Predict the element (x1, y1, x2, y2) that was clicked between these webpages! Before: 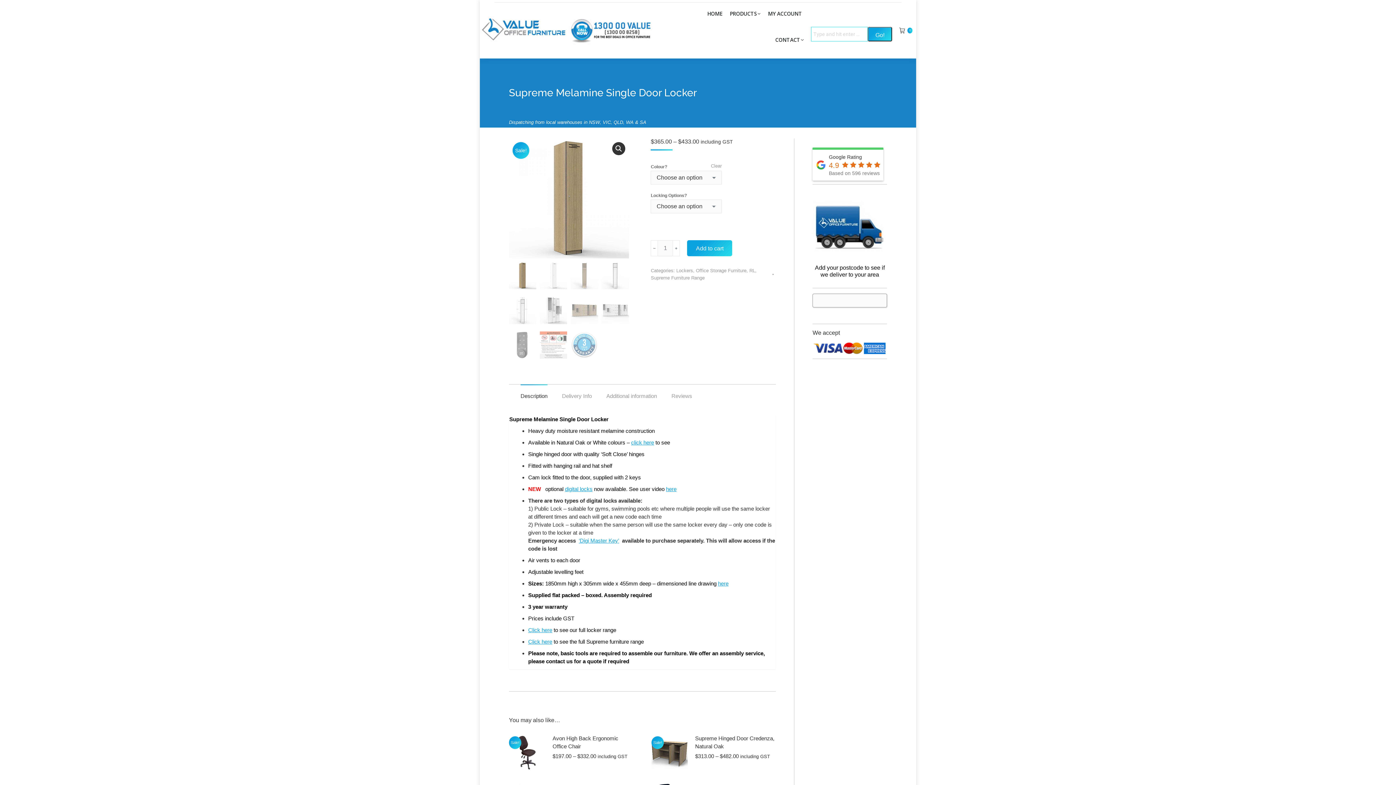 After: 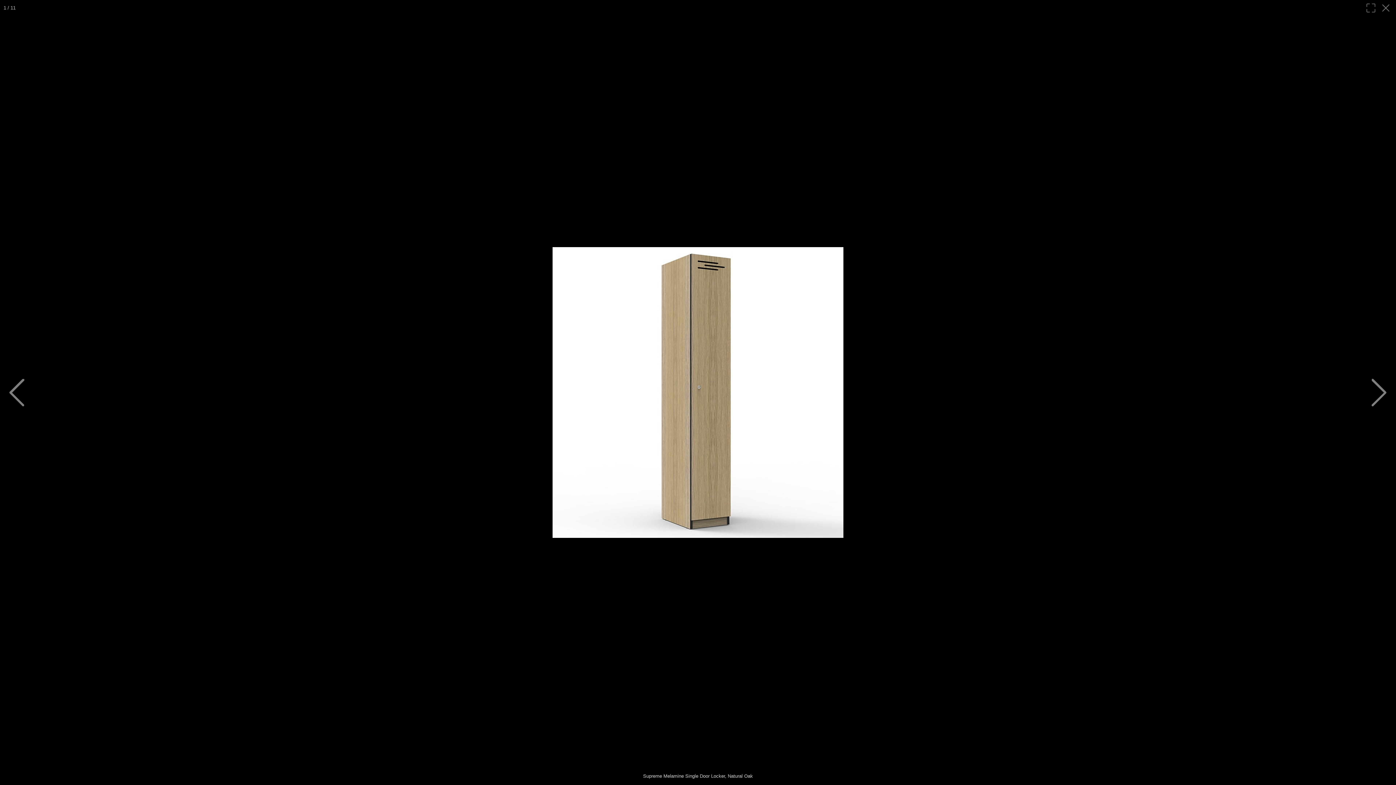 Action: label: View full-screen image gallery bbox: (612, 142, 625, 155)